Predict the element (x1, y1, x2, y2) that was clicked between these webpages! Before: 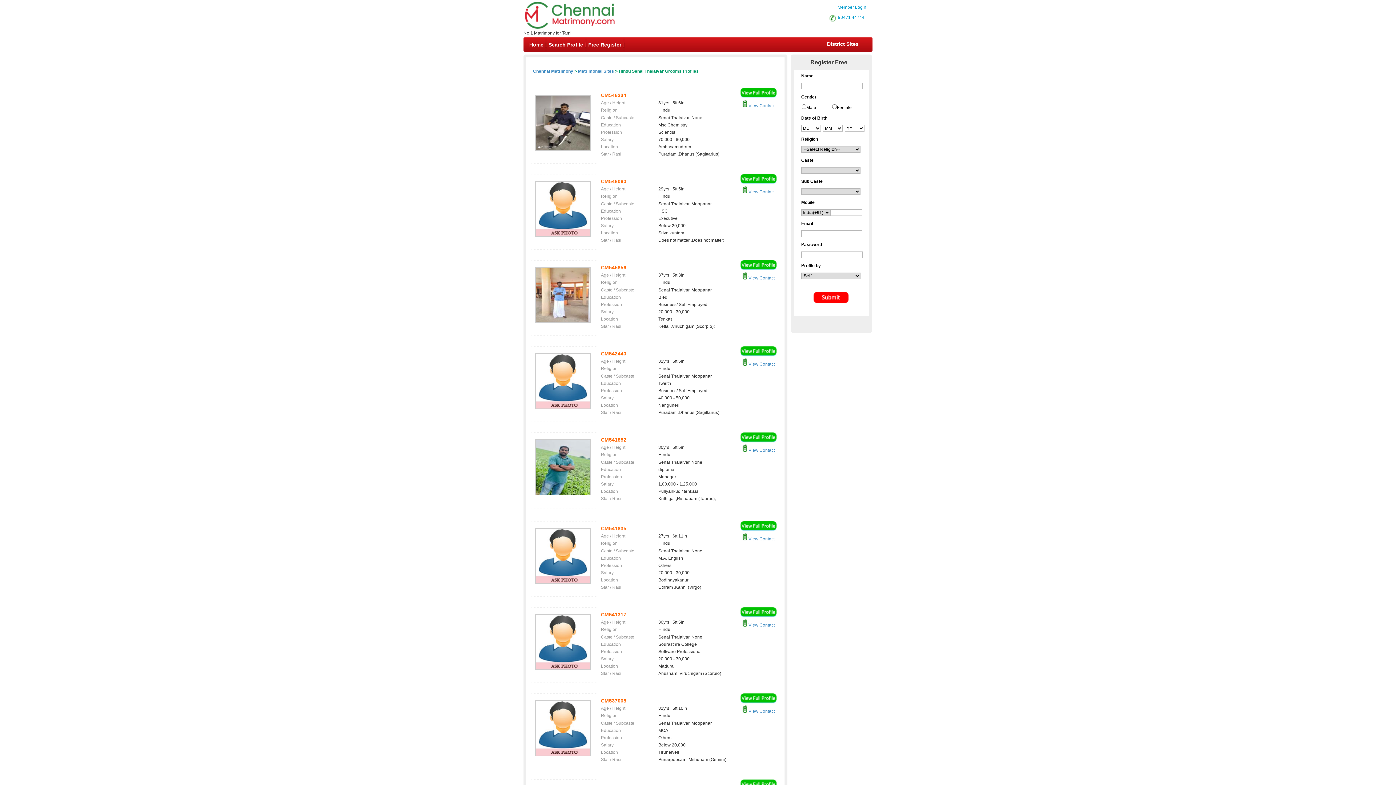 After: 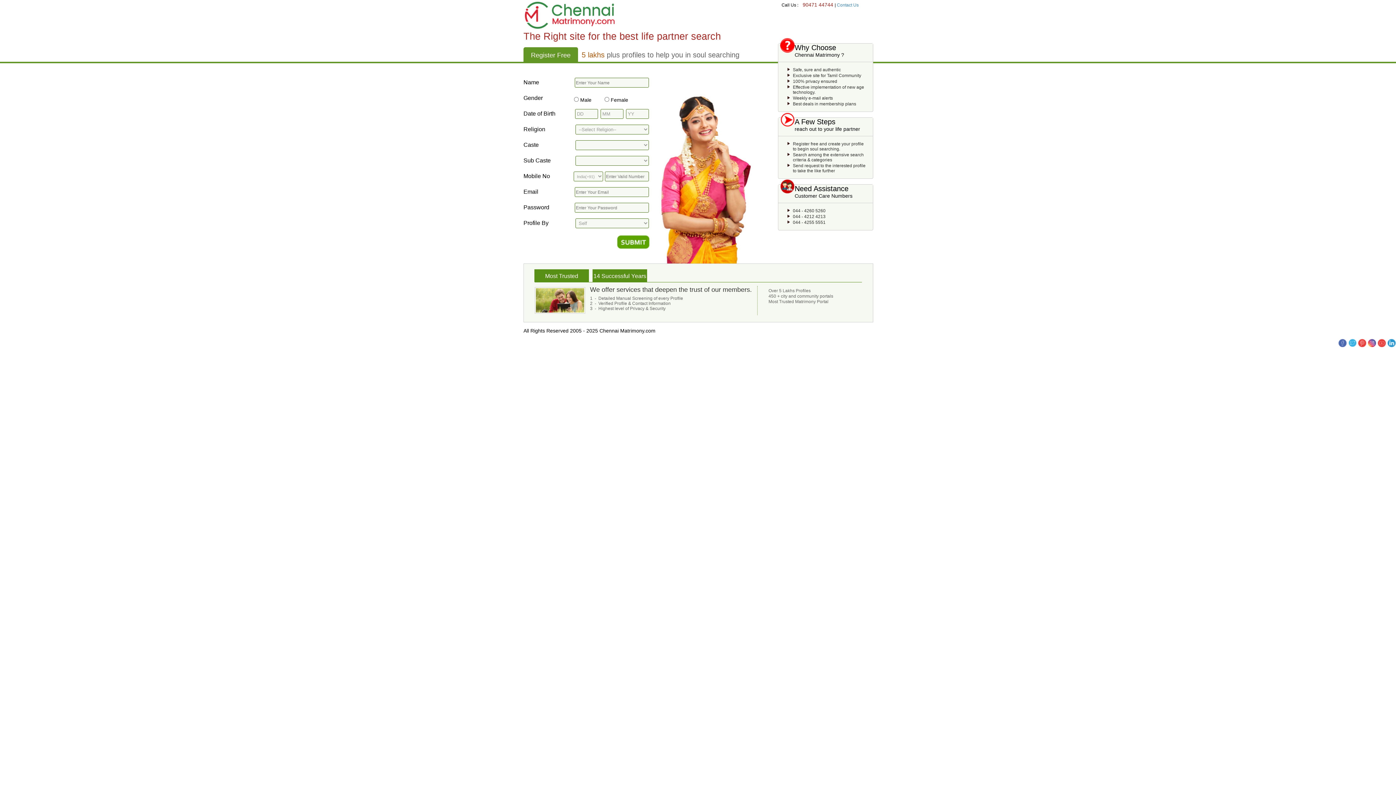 Action: bbox: (740, 438, 776, 444)